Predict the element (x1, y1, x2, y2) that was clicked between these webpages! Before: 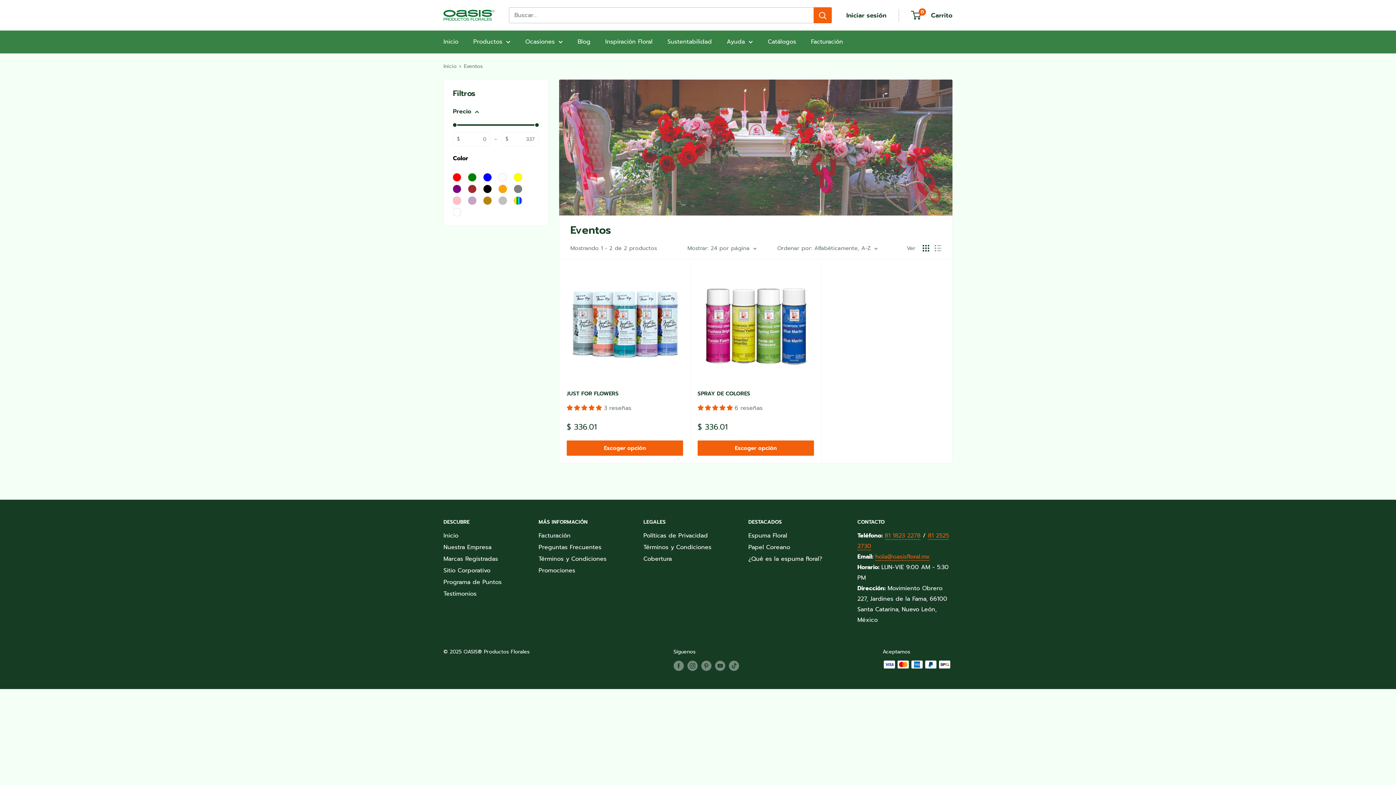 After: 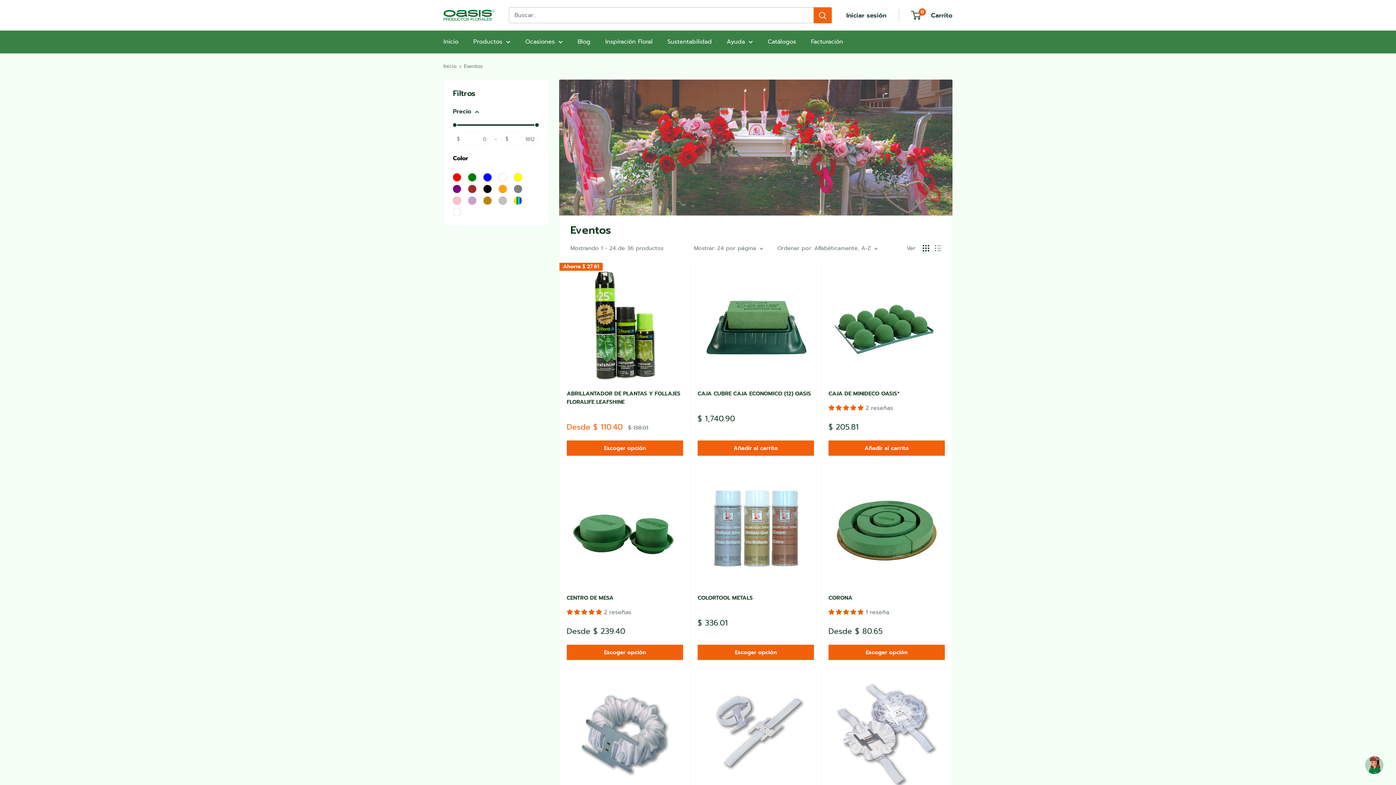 Action: bbox: (453, 185, 461, 193)